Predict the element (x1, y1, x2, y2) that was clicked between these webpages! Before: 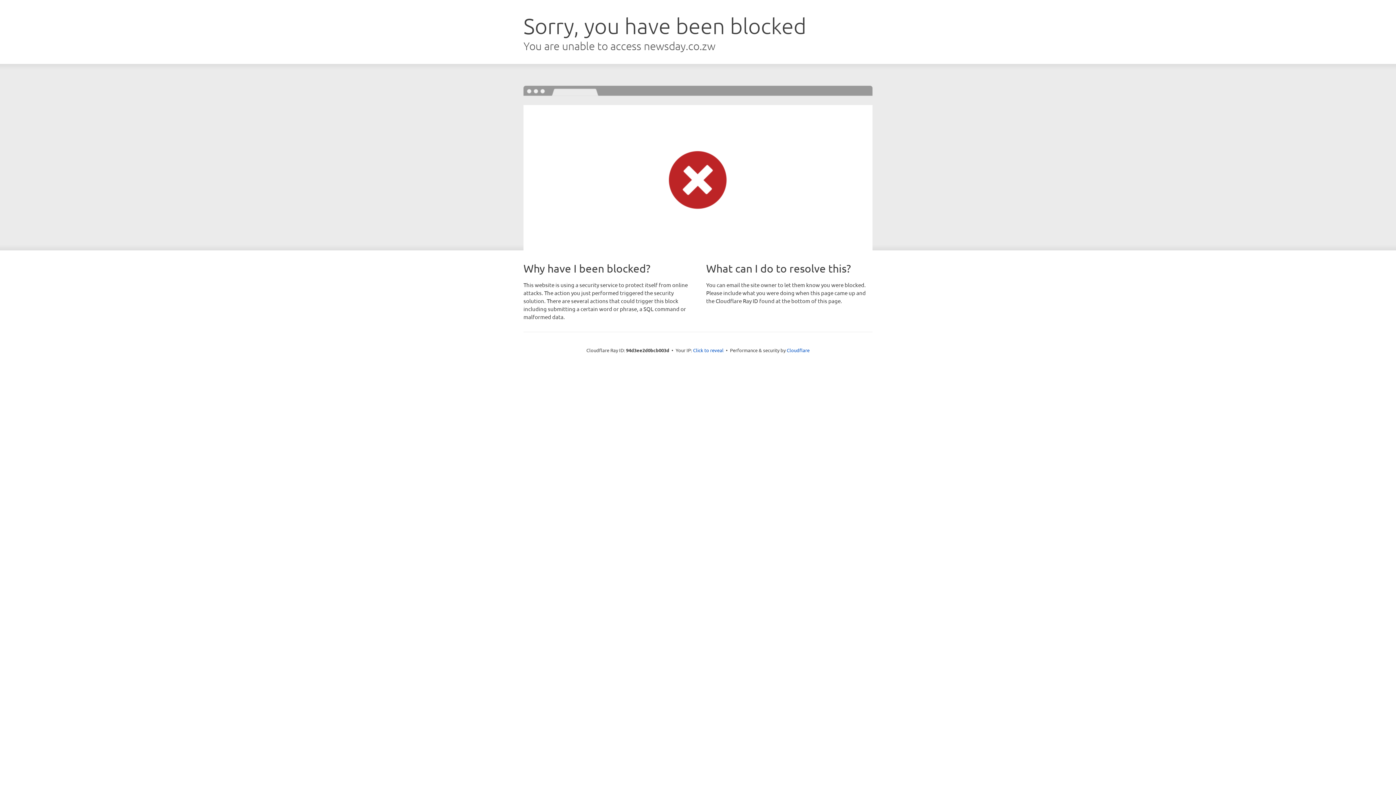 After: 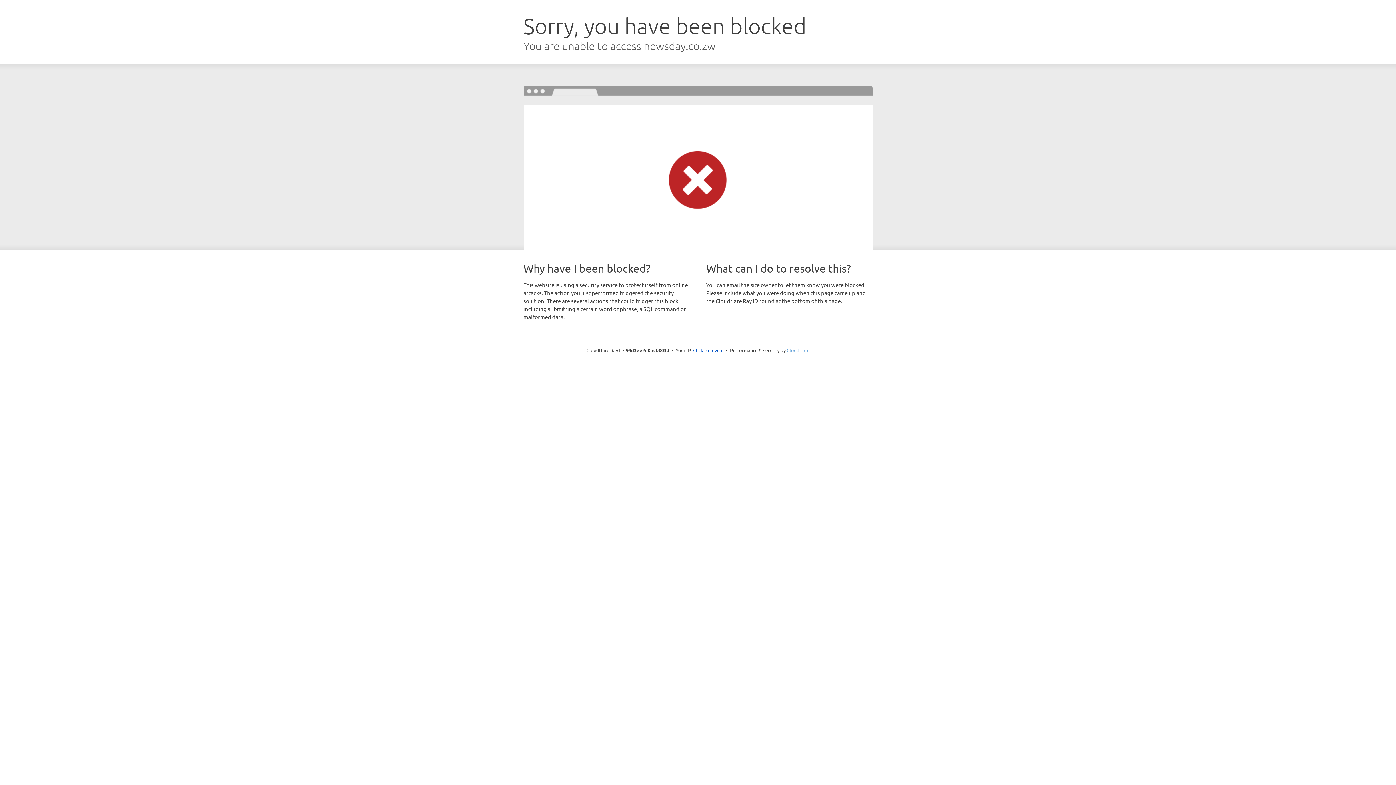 Action: bbox: (786, 347, 809, 353) label: Cloudflare